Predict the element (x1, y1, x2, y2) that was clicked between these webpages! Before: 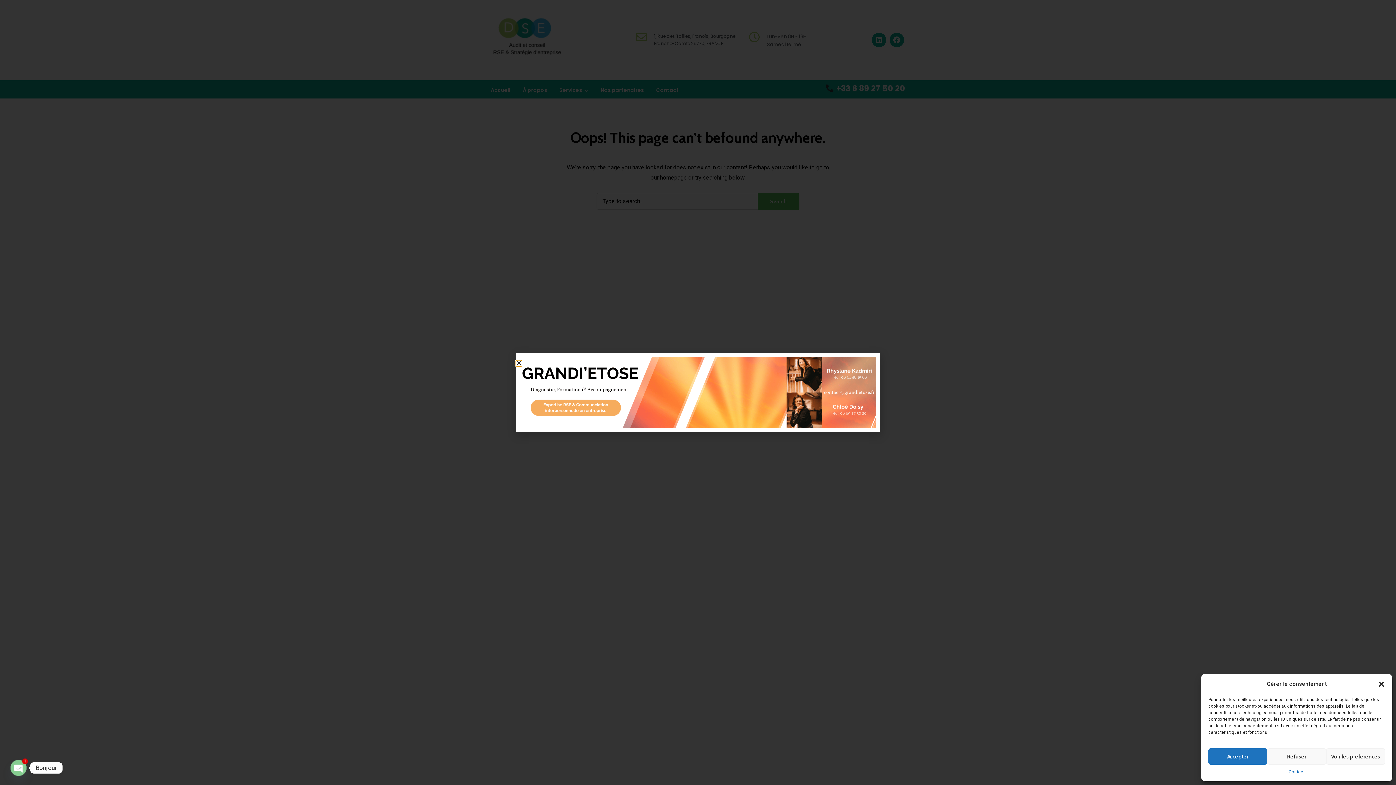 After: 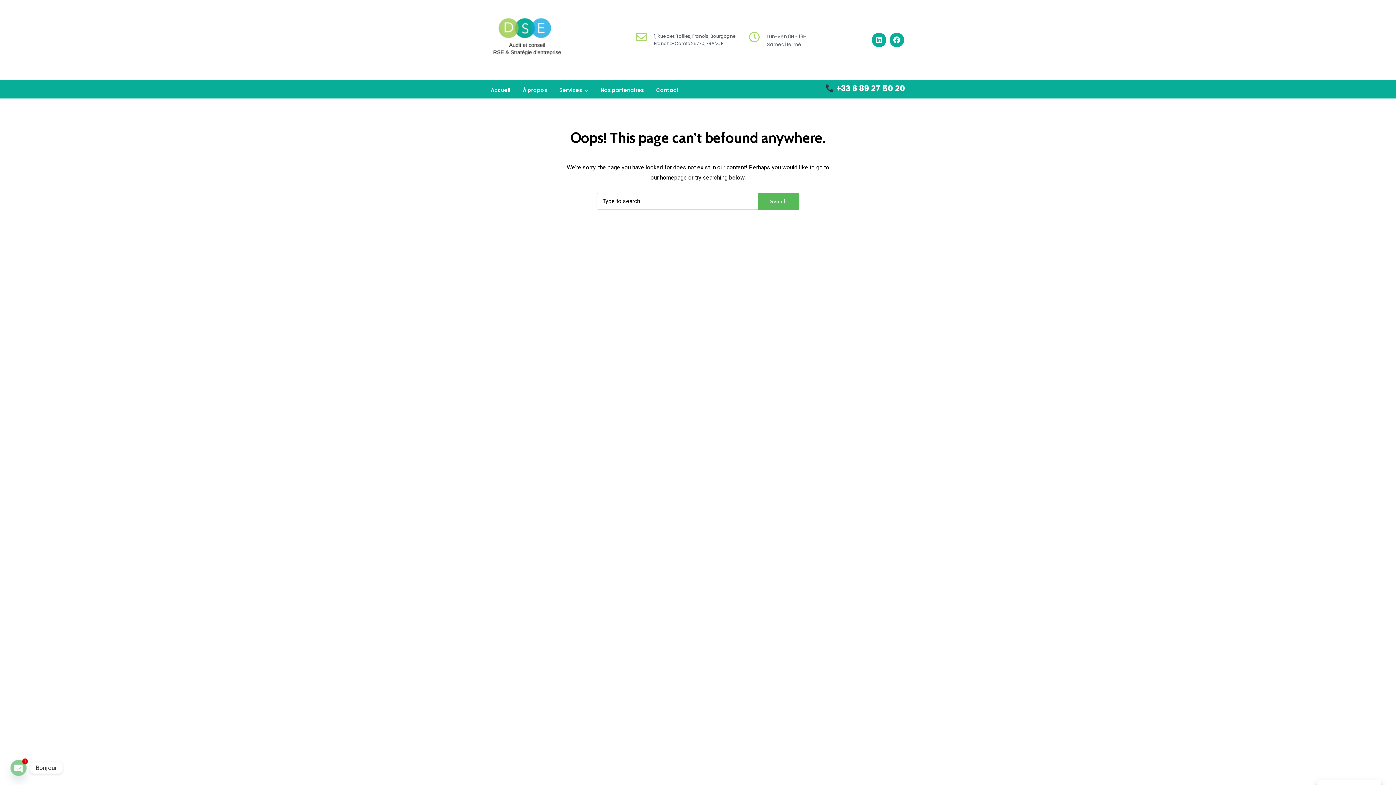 Action: bbox: (1208, 748, 1267, 765) label: Accepter